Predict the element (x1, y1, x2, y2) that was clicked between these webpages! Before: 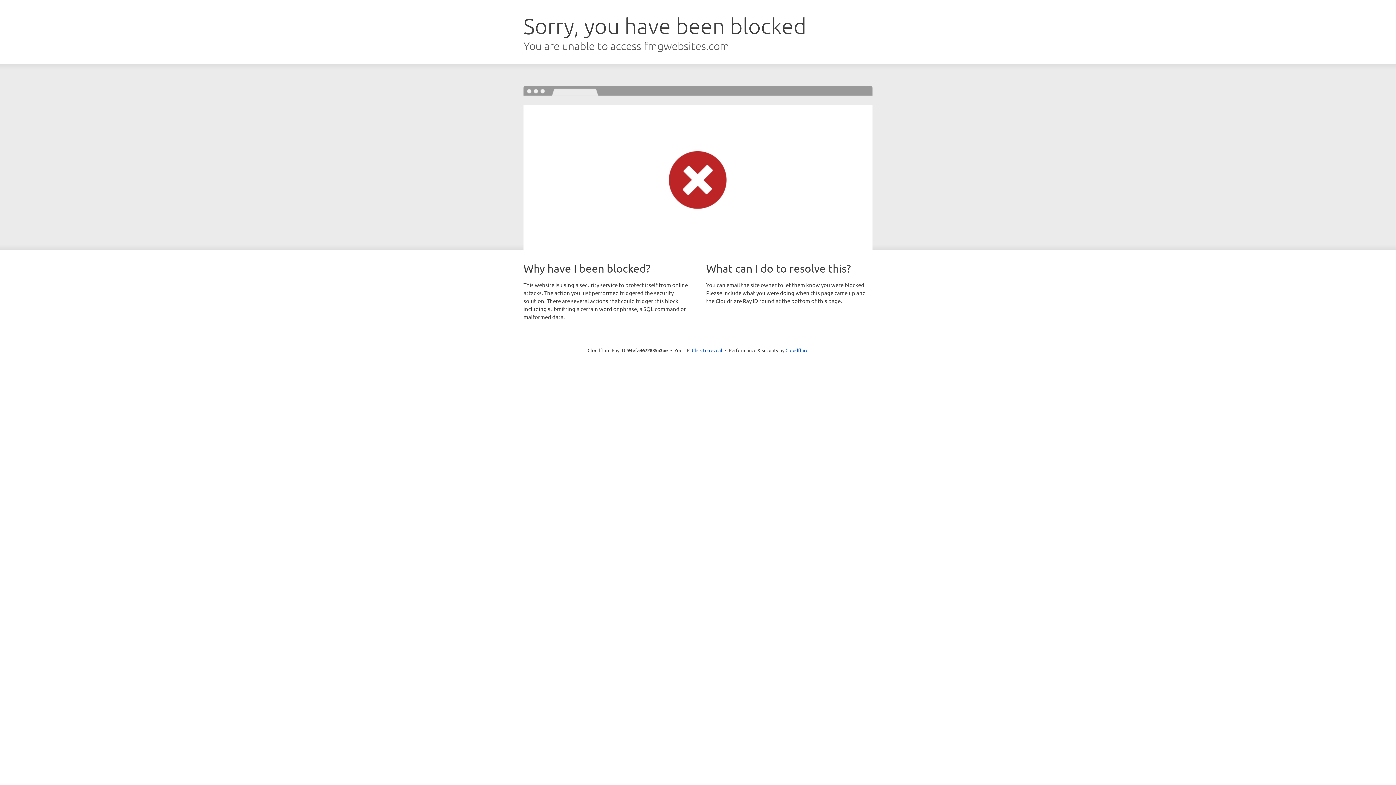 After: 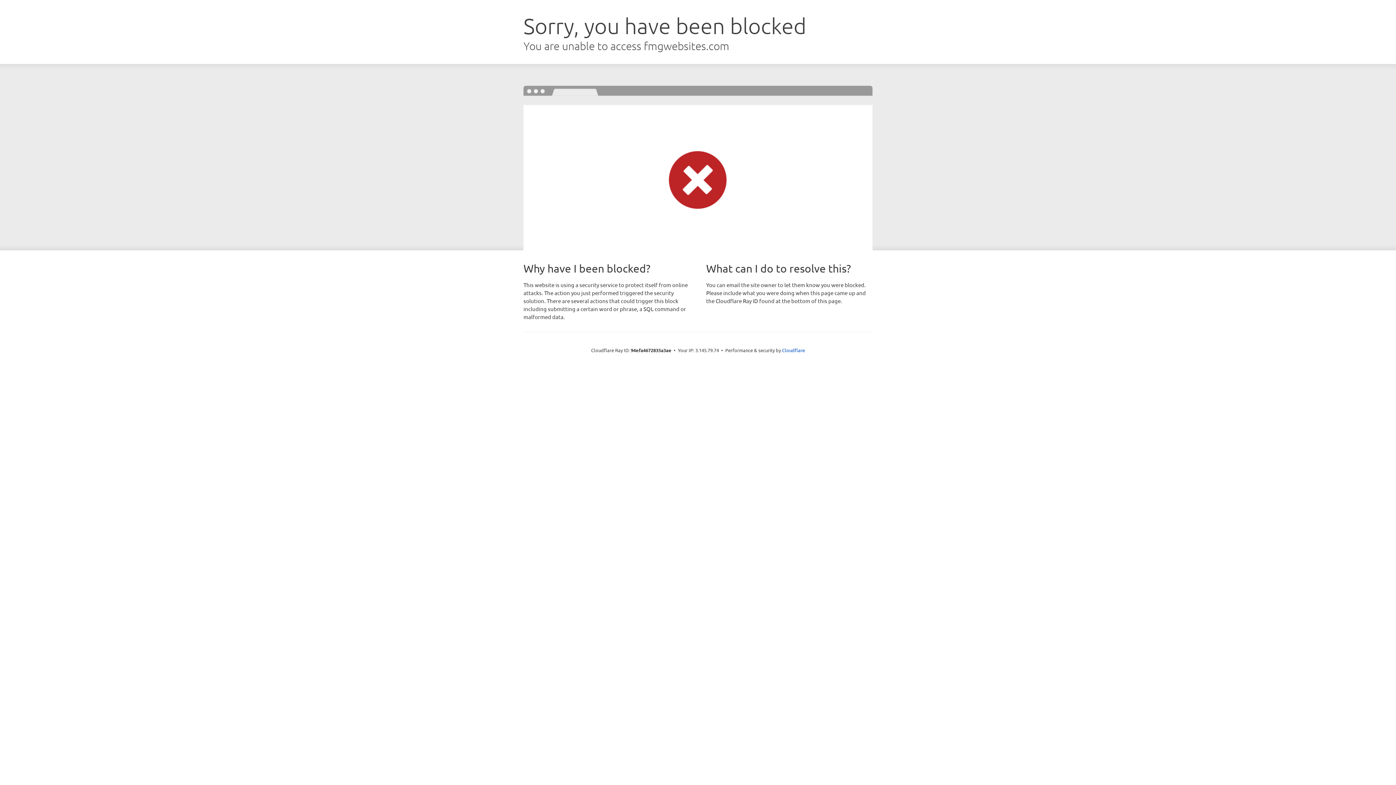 Action: bbox: (692, 346, 722, 353) label: Click to reveal